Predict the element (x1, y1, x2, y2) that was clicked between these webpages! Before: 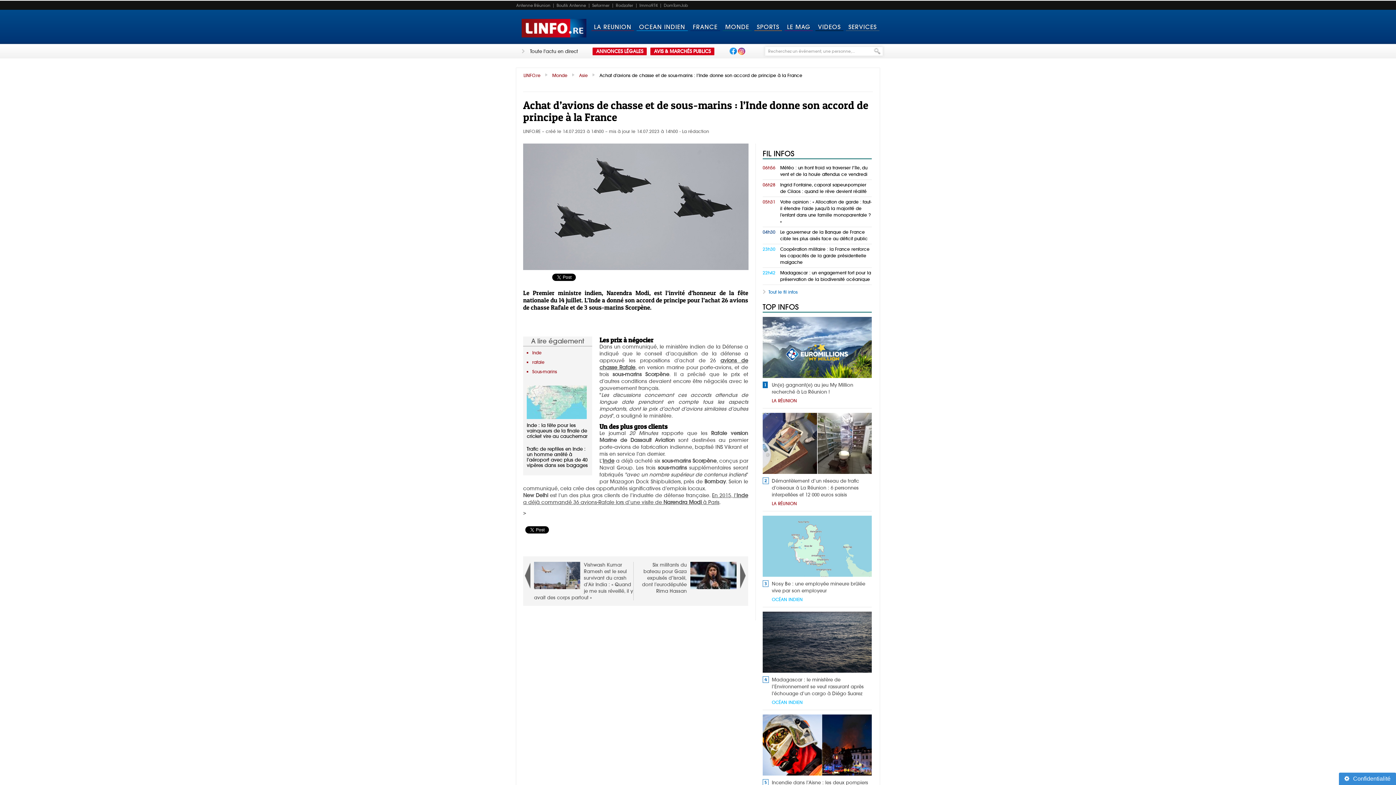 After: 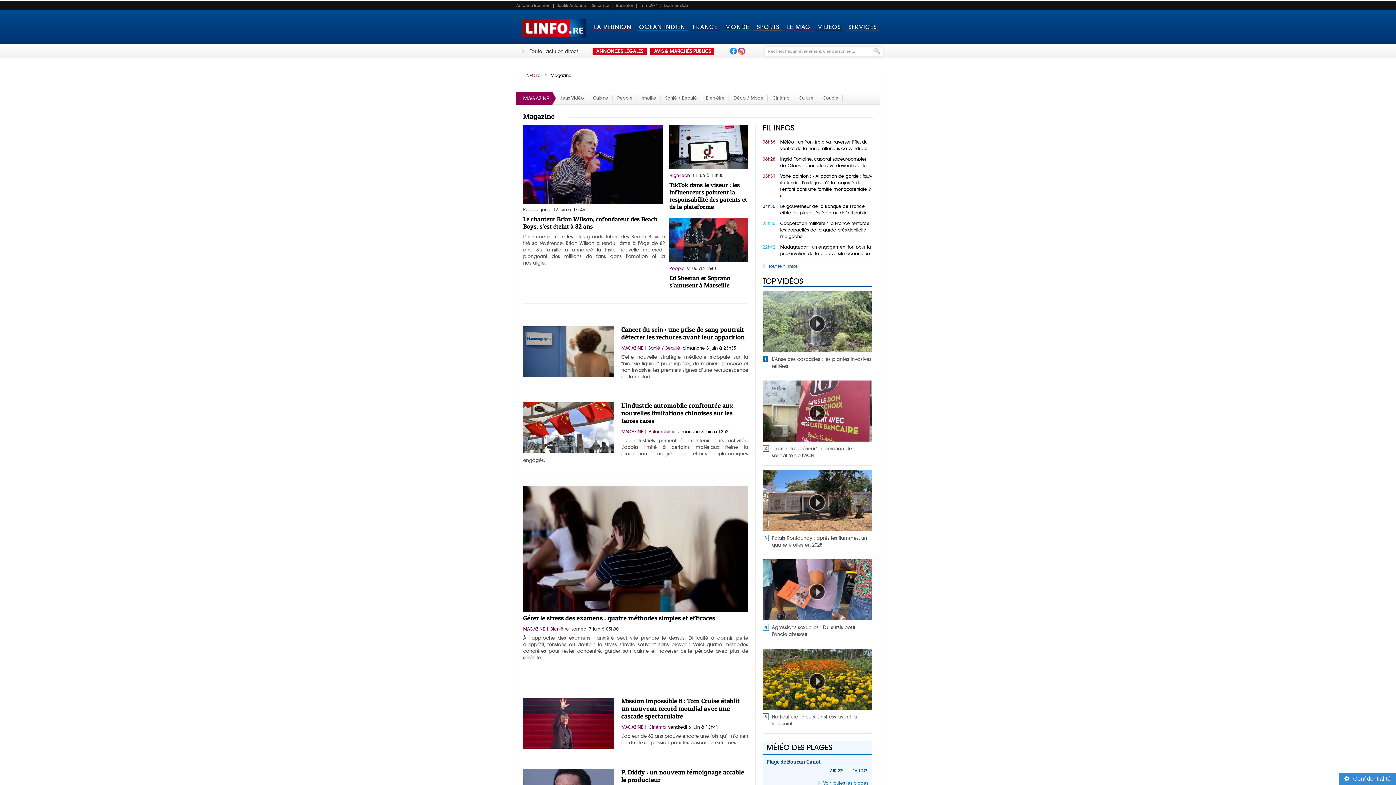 Action: bbox: (783, 9, 814, 44) label: LE MAG